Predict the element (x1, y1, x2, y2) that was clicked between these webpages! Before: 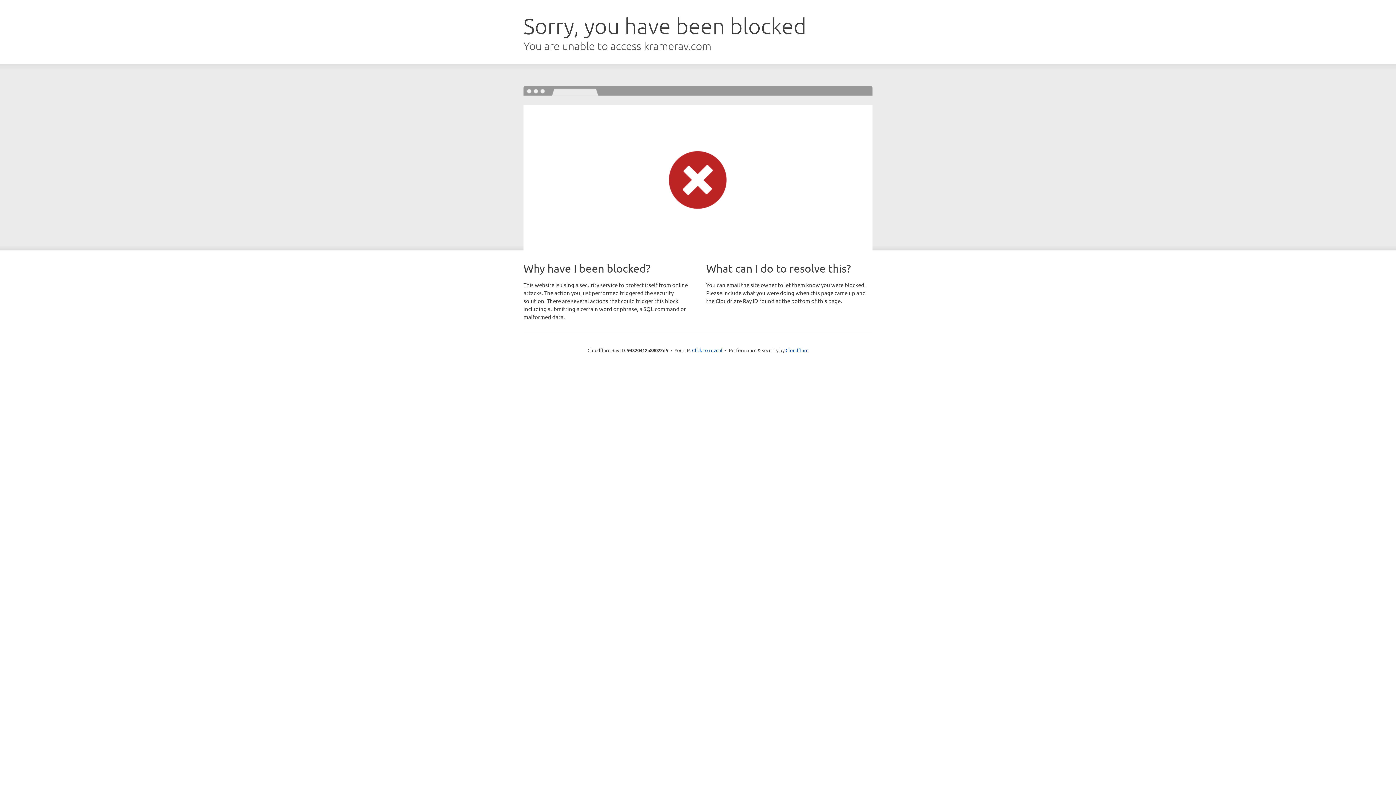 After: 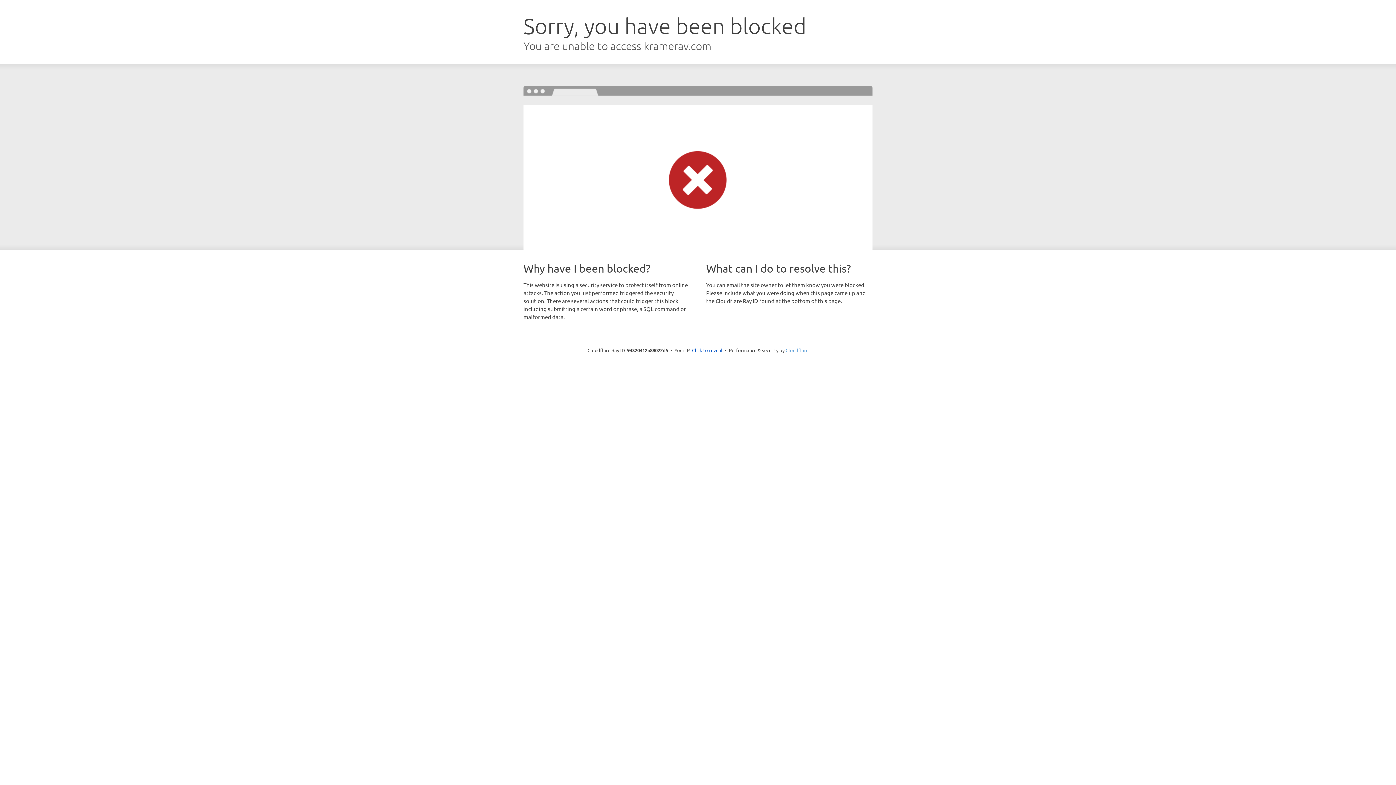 Action: bbox: (785, 347, 808, 353) label: Cloudflare